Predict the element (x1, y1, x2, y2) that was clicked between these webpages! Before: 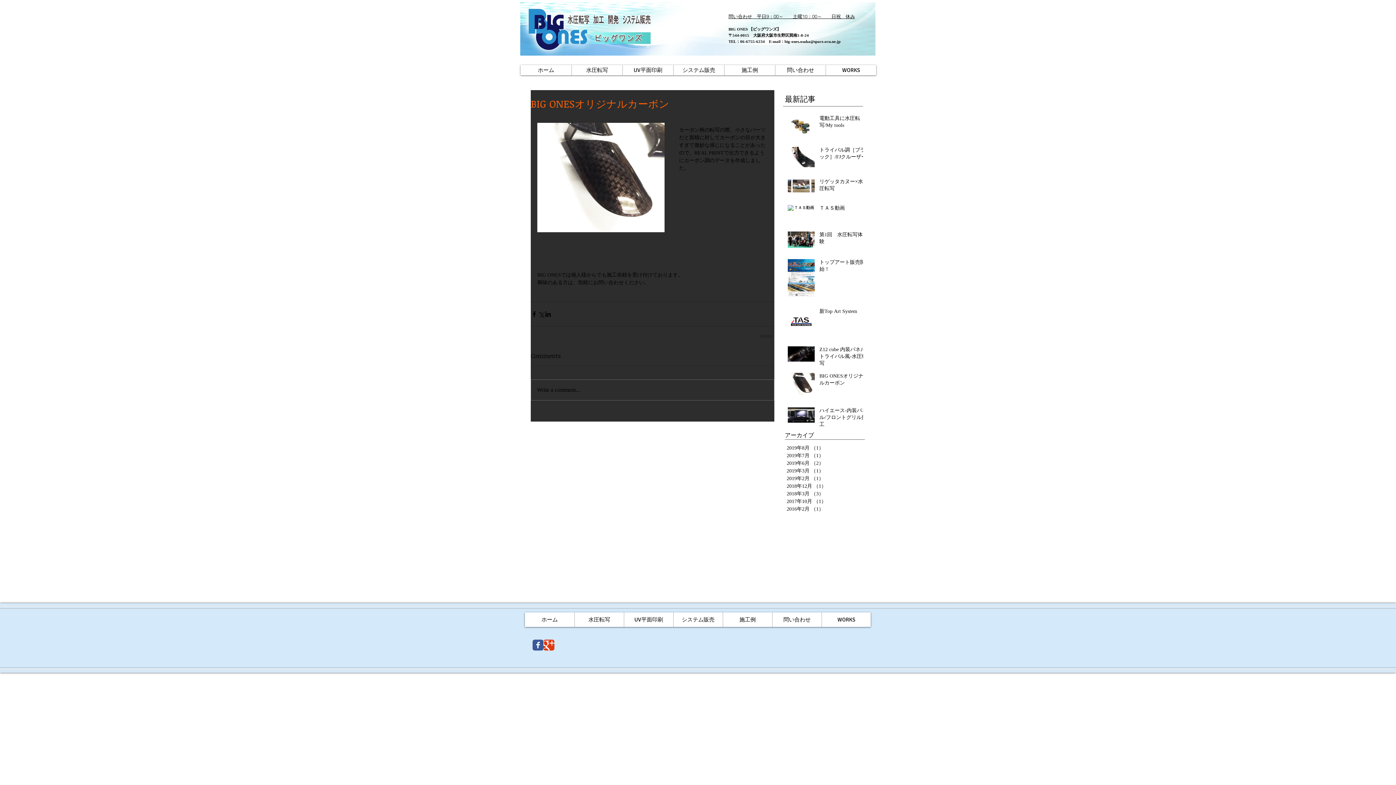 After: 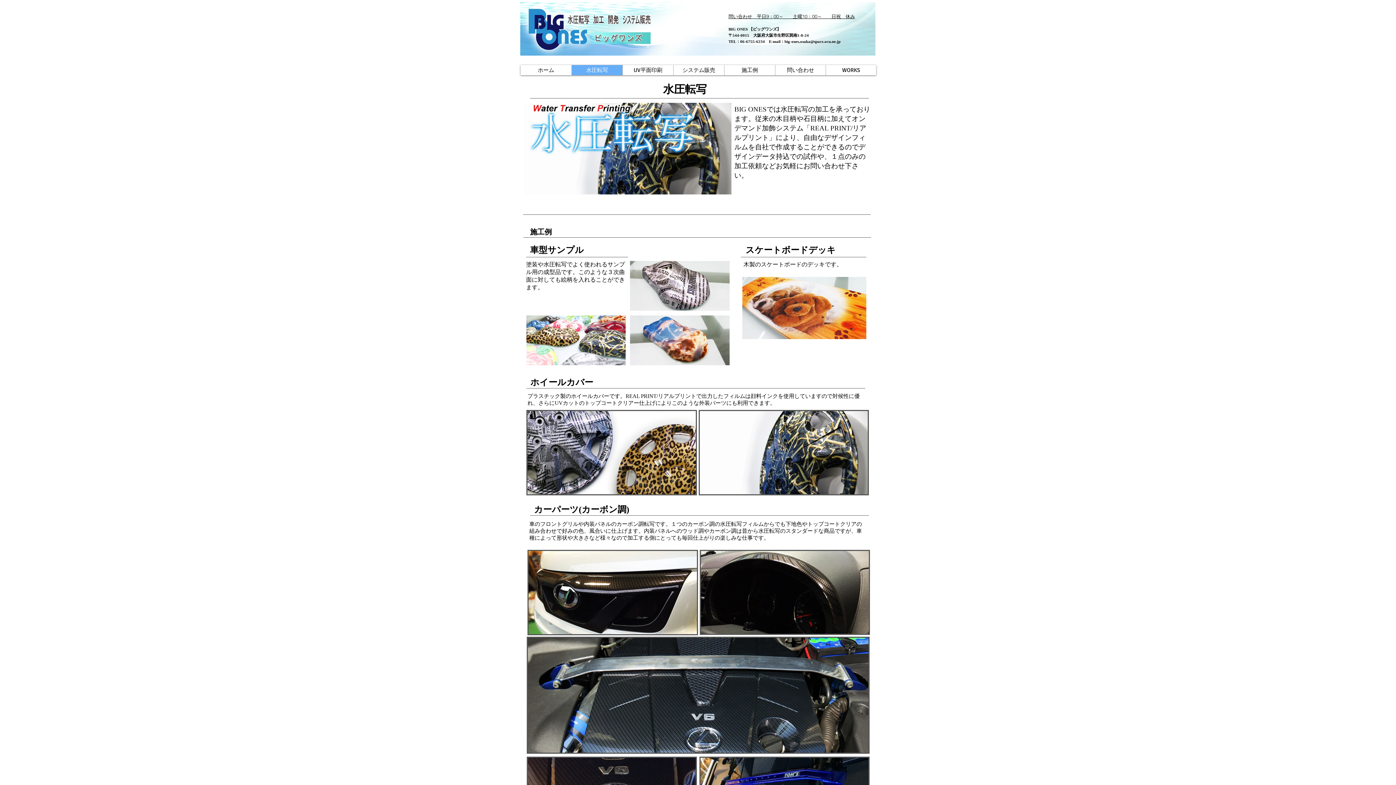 Action: label: 水圧転写 bbox: (571, 65, 622, 75)